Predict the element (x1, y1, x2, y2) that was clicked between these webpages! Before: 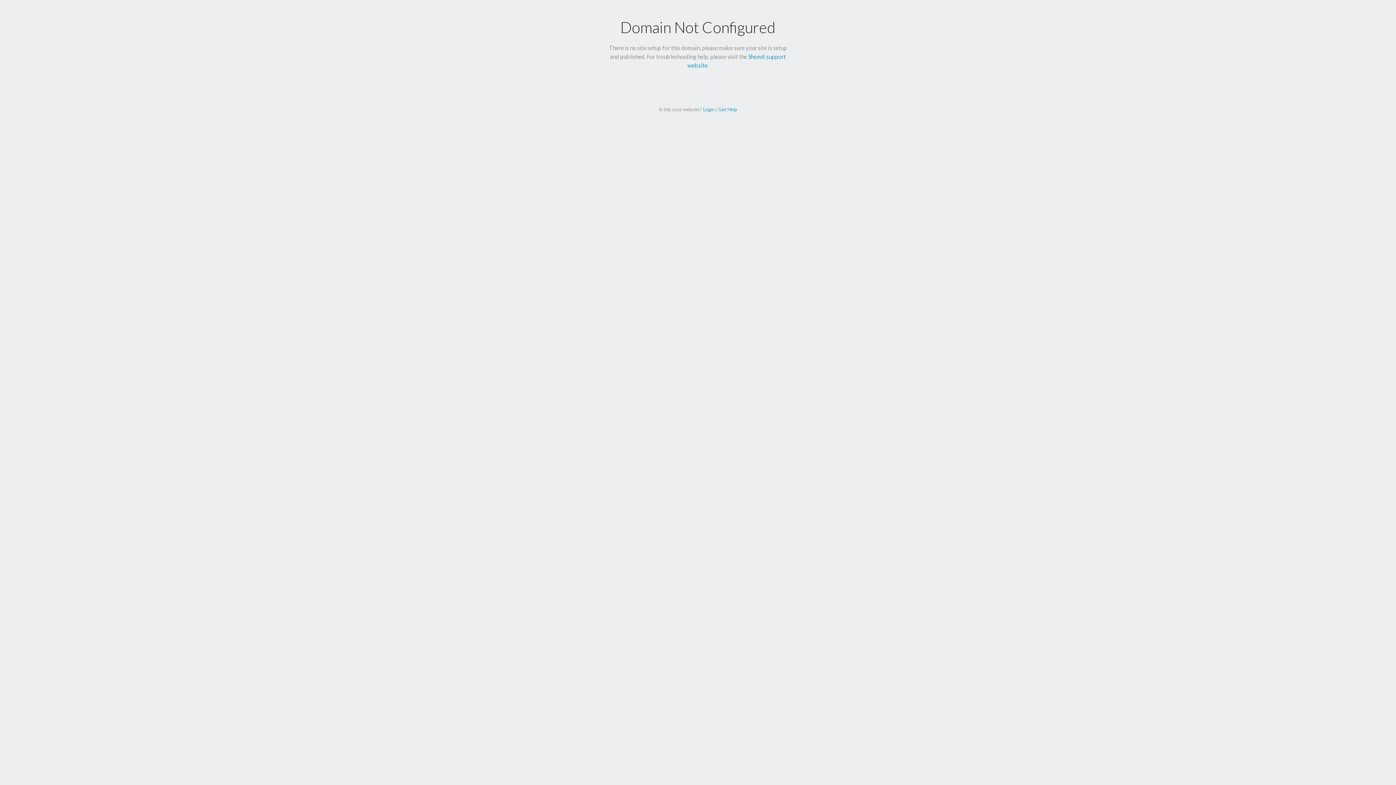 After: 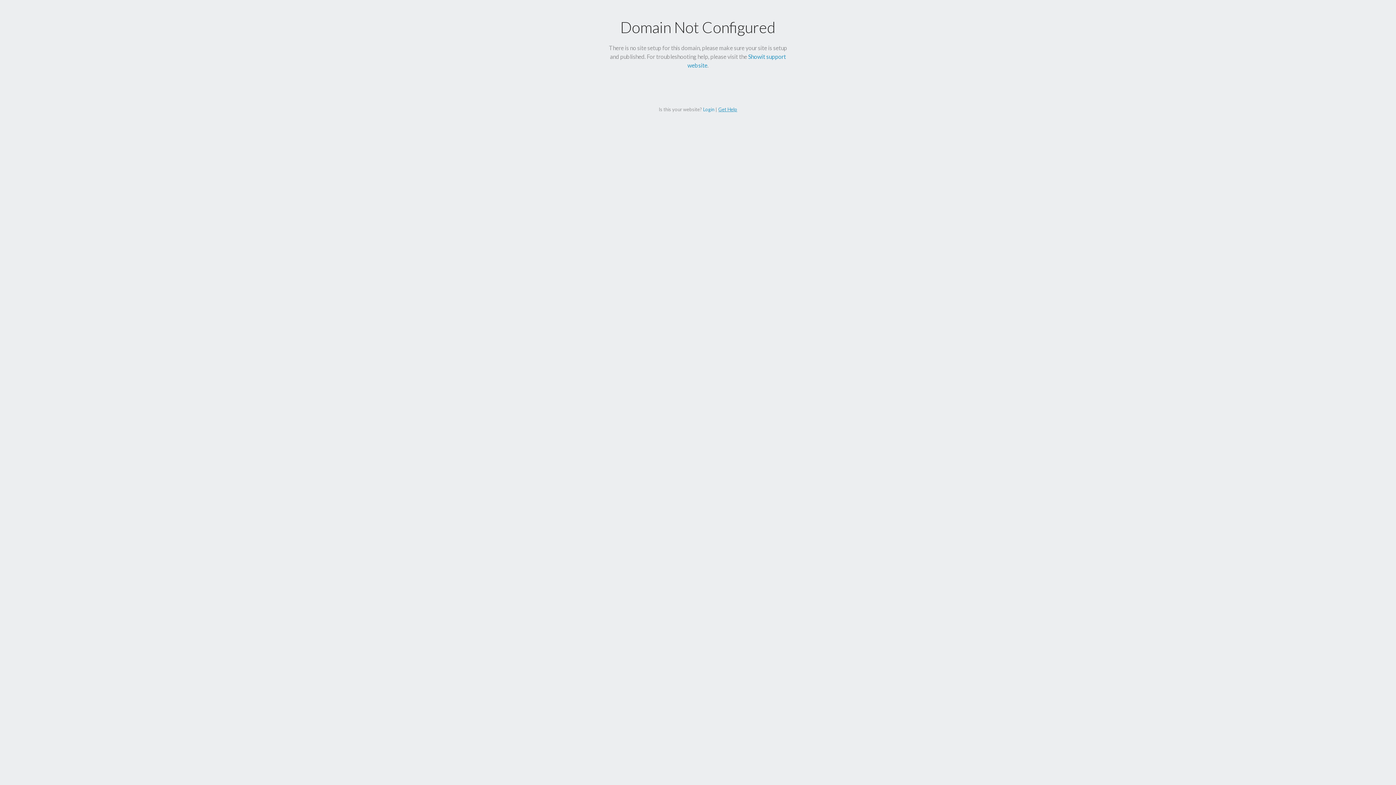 Action: label: Get Help bbox: (718, 106, 737, 112)